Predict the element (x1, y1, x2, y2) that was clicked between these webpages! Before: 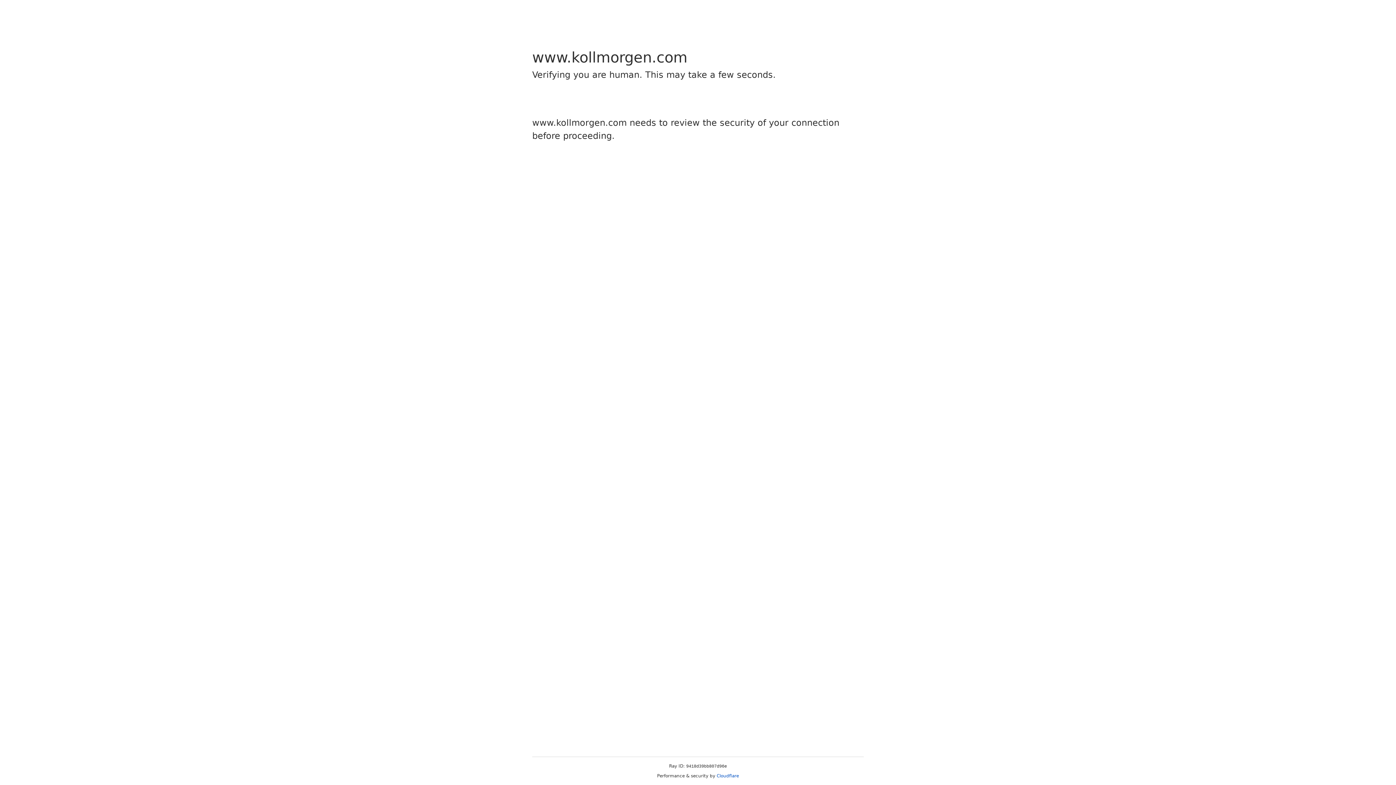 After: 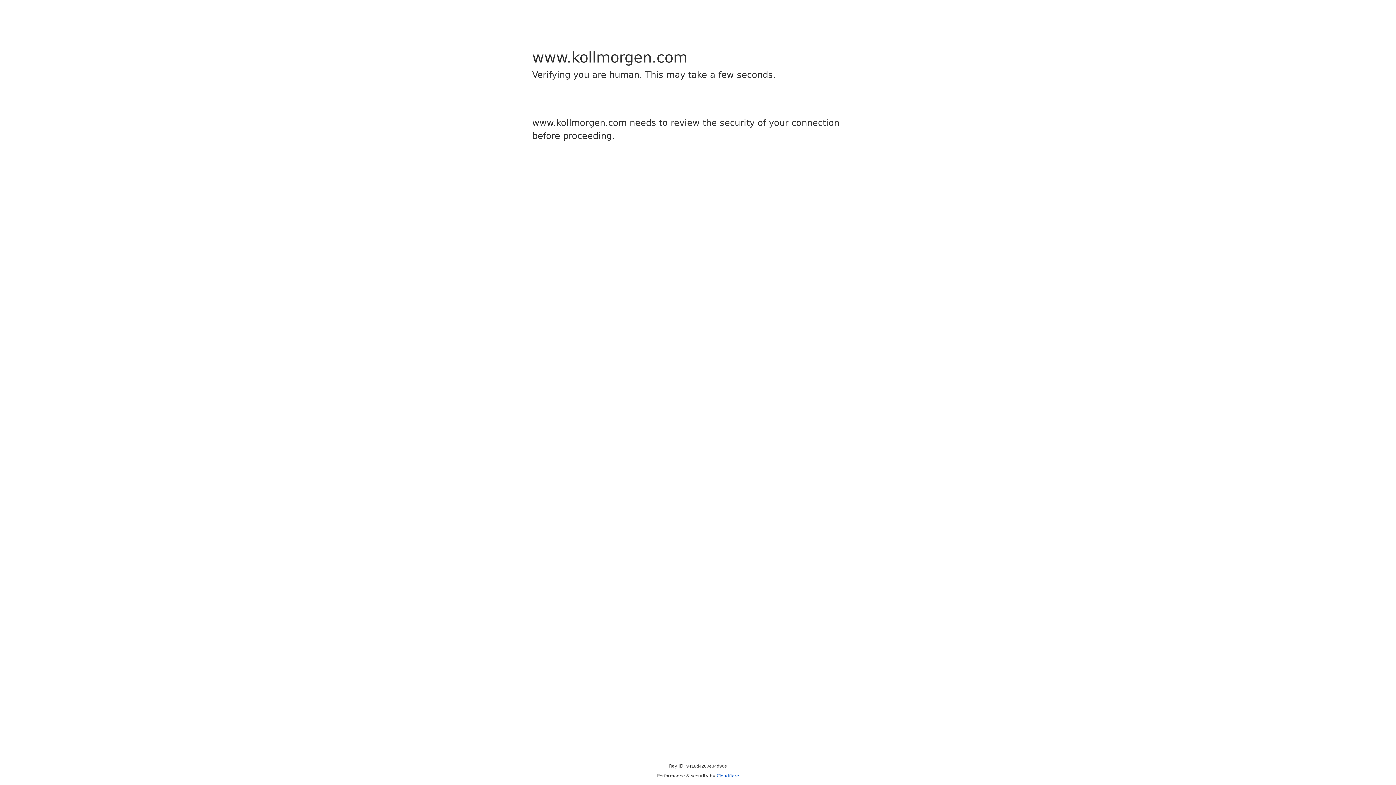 Action: bbox: (716, 773, 739, 778) label: Cloudflare